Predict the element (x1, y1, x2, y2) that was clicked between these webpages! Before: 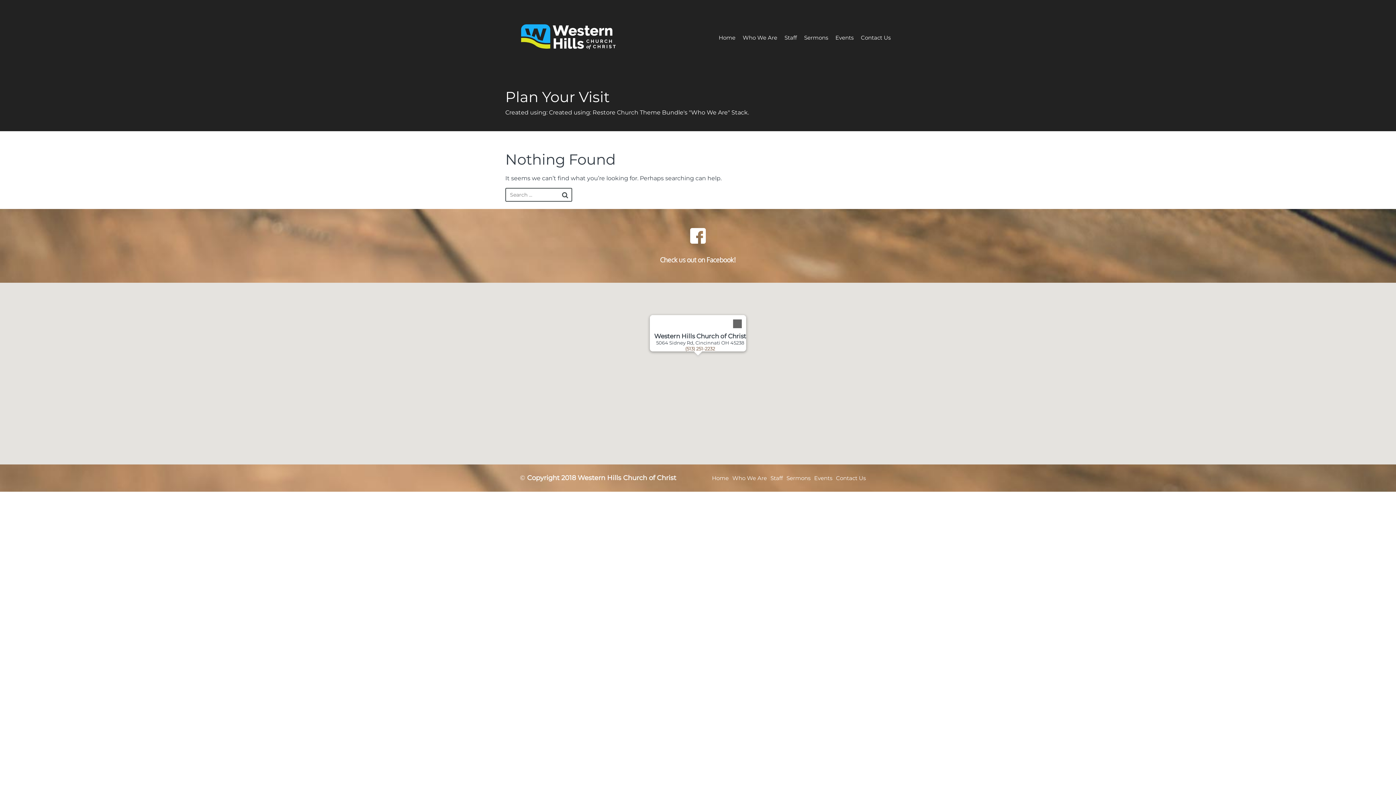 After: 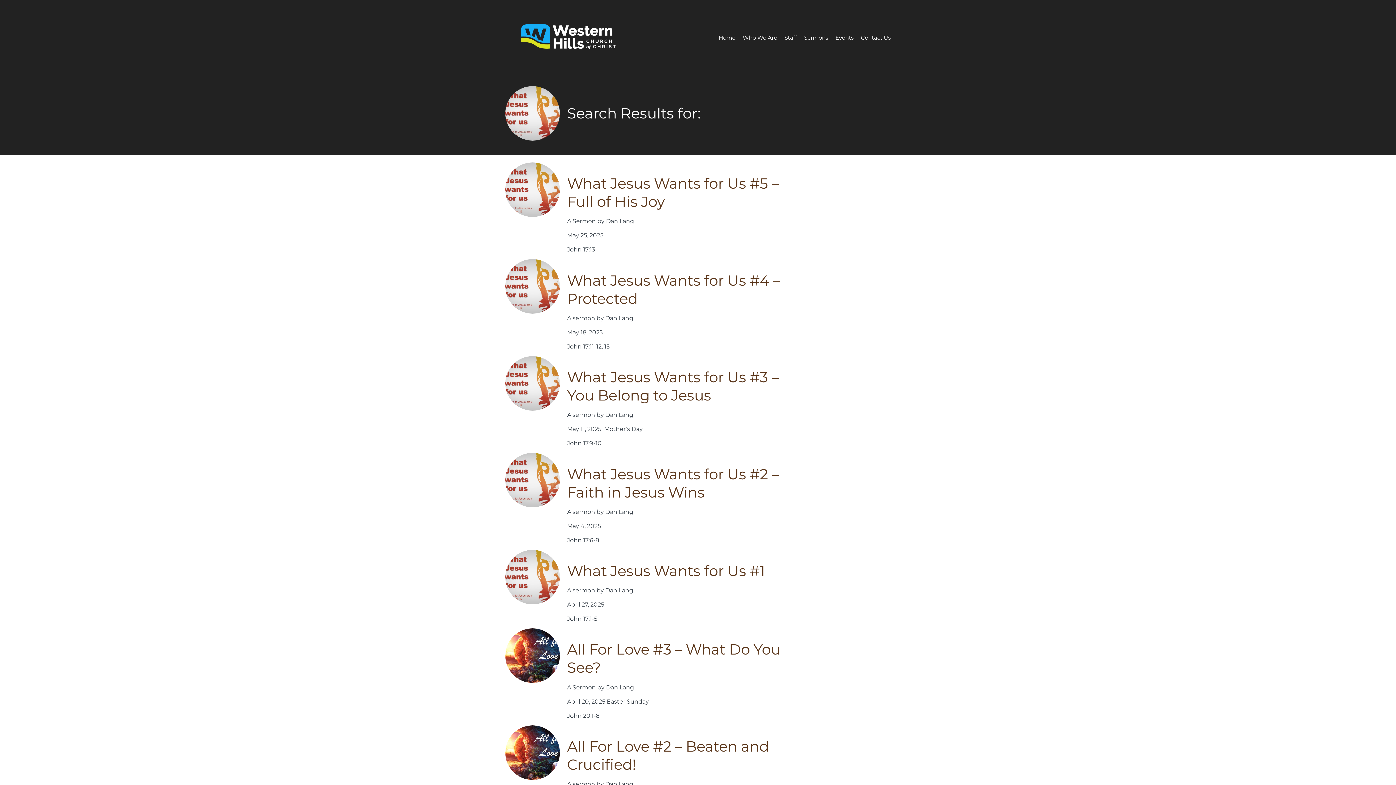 Action: bbox: (558, 187, 572, 202)